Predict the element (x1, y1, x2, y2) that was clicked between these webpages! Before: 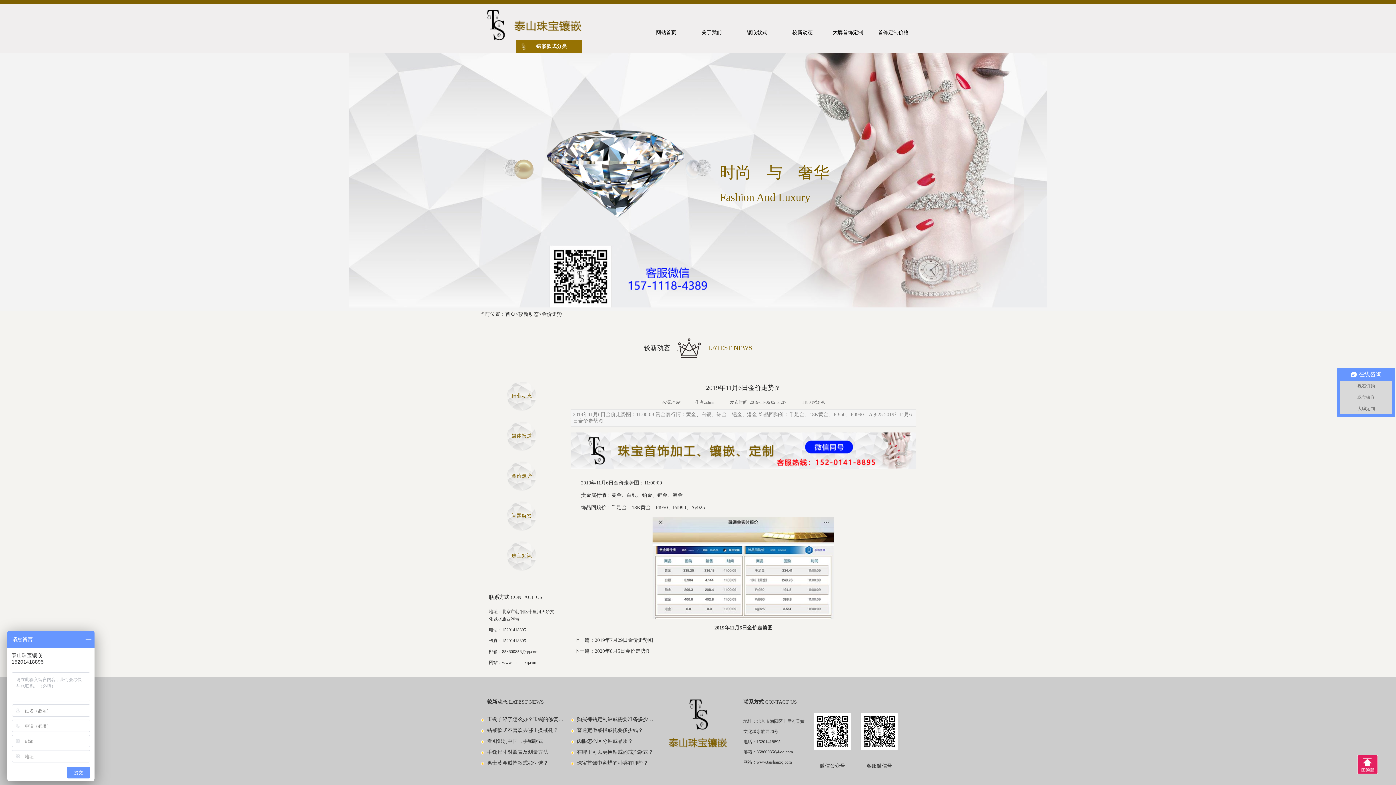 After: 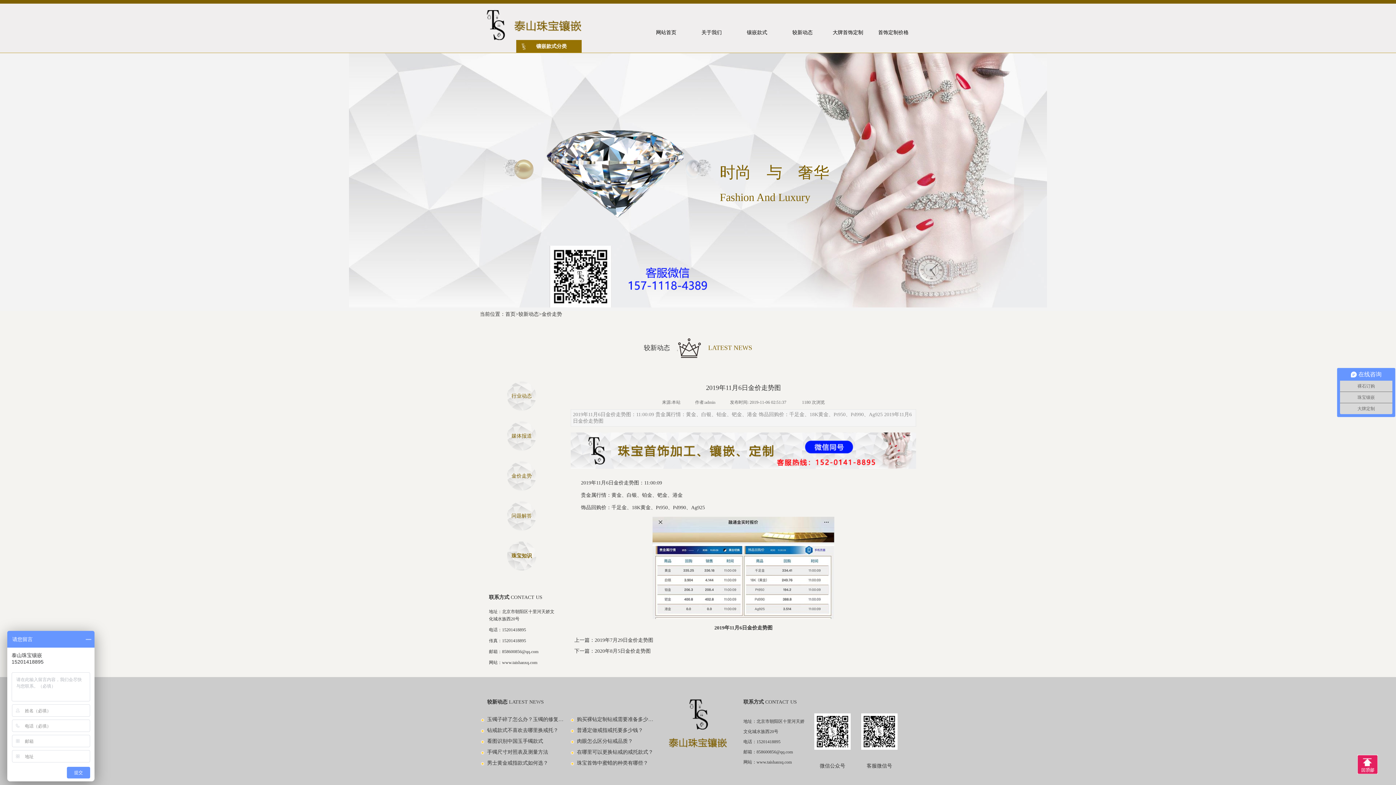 Action: label: 珠宝知识 bbox: (507, 541, 536, 570)